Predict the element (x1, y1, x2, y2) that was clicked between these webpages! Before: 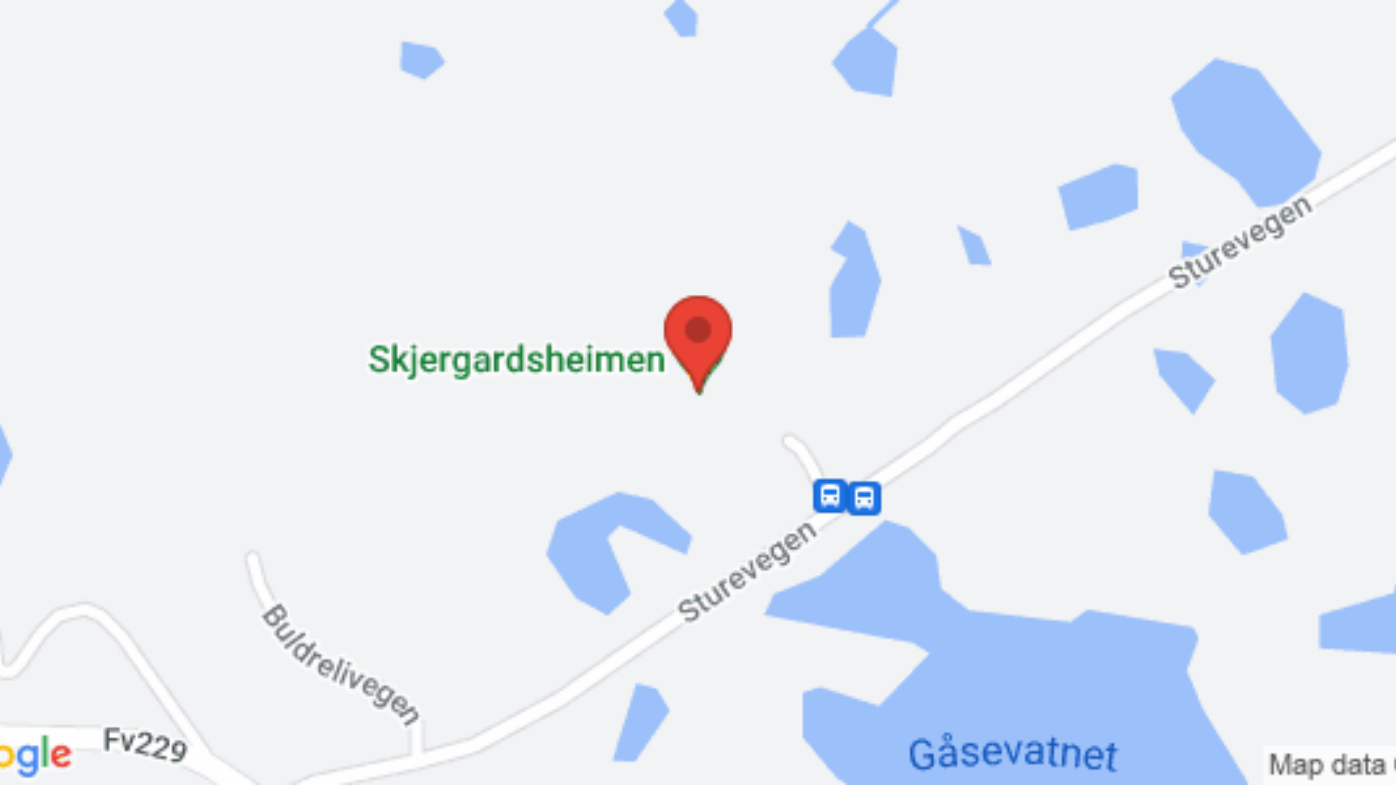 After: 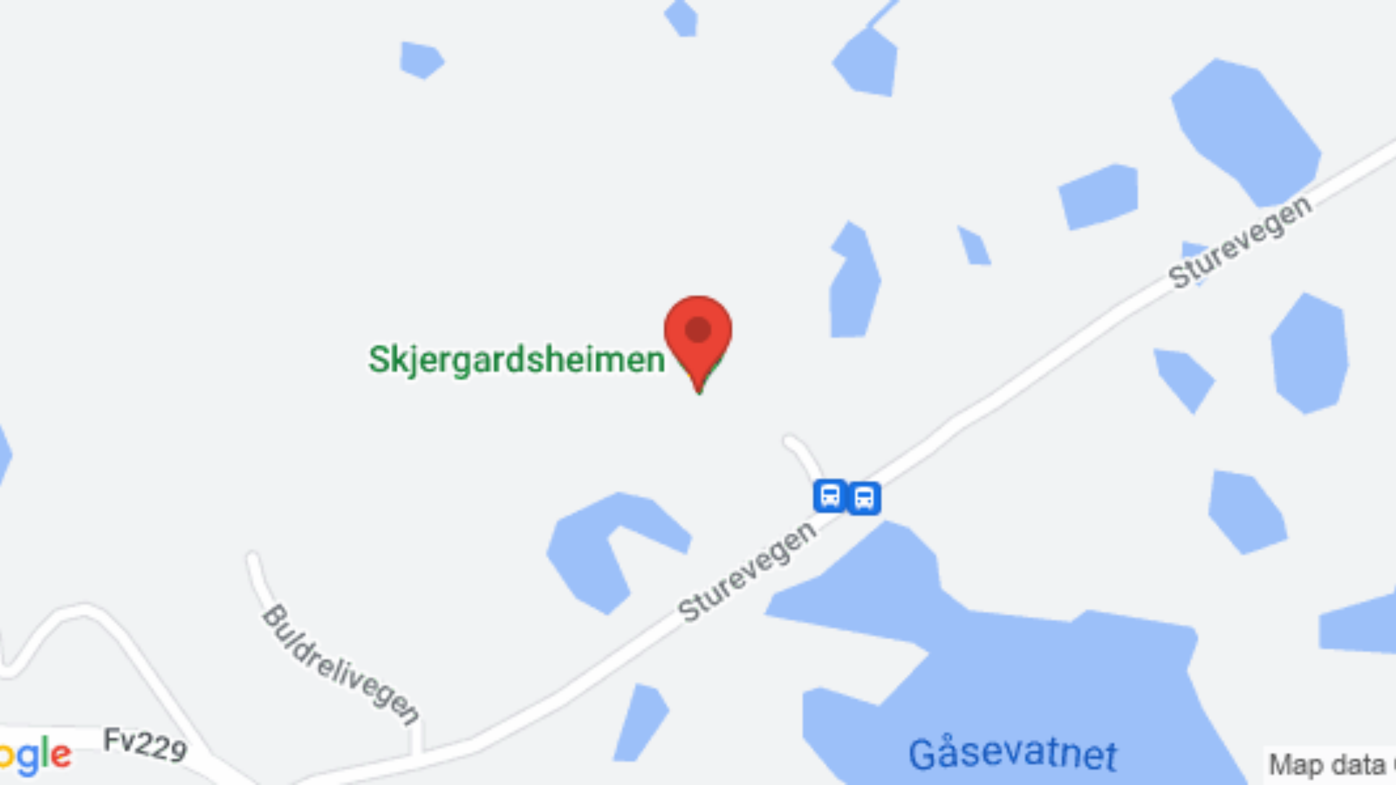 Action: bbox: (0, 561, 1396, 587) label: Skjergardsheimen

Skjergardsheimen, Sturevegen, Tjeldstø, Norge